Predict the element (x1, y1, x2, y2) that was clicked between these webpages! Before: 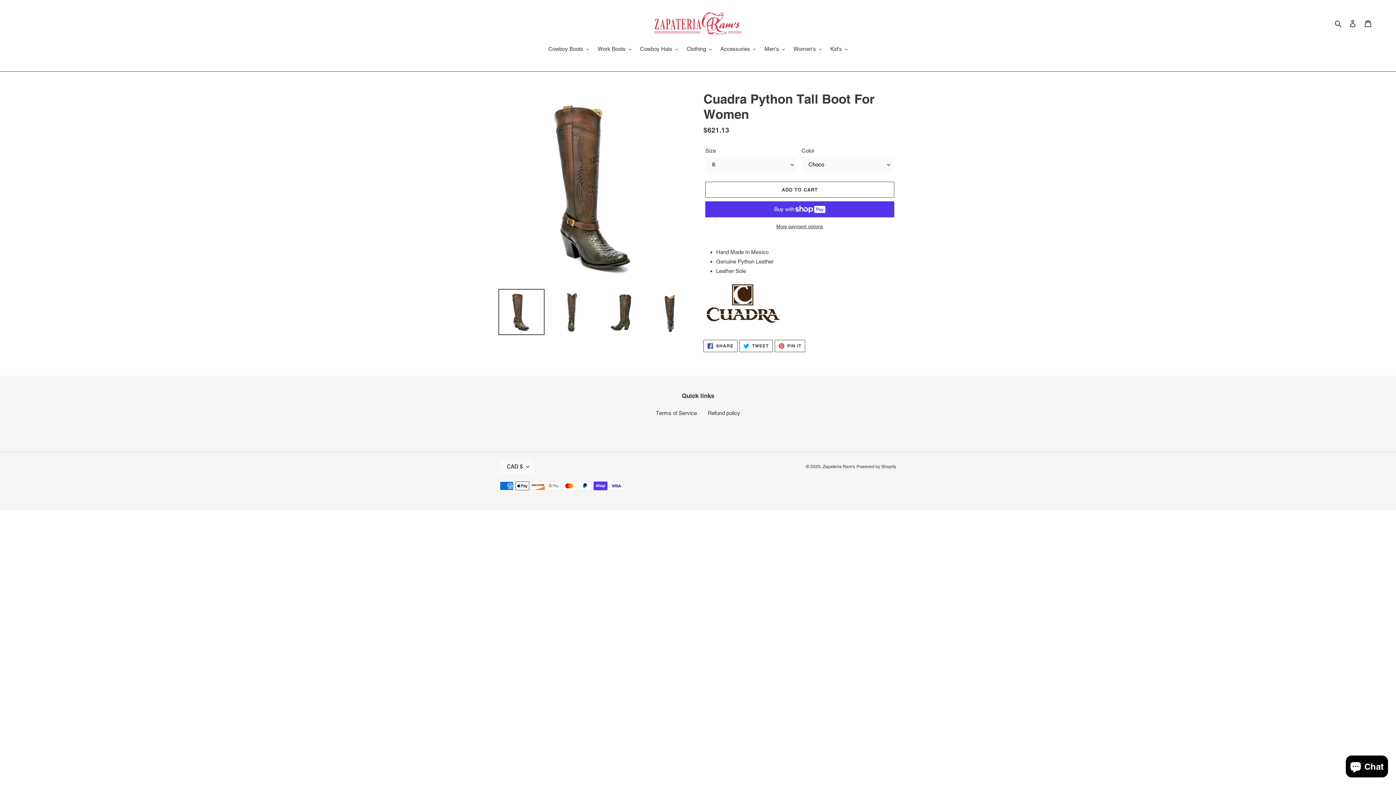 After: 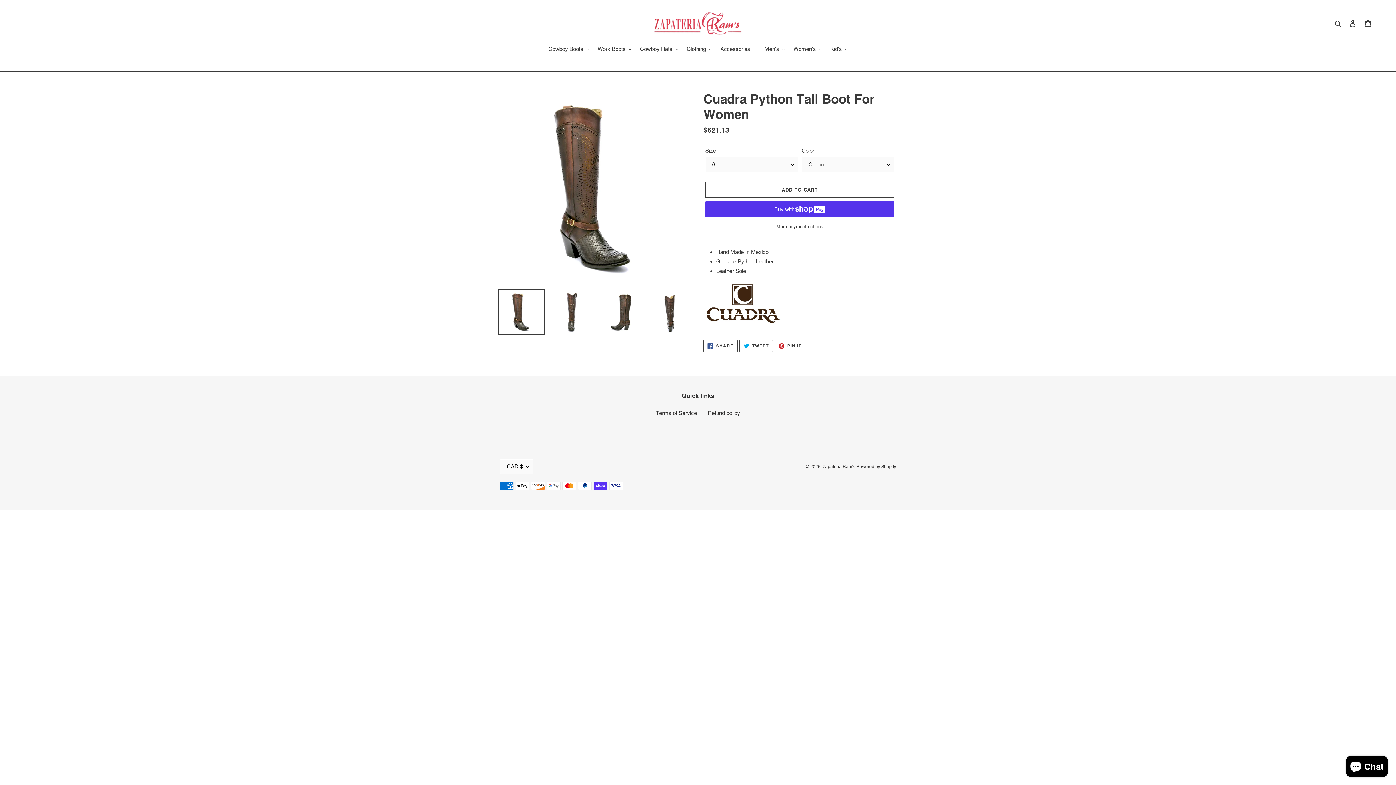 Action: bbox: (498, 289, 544, 335)